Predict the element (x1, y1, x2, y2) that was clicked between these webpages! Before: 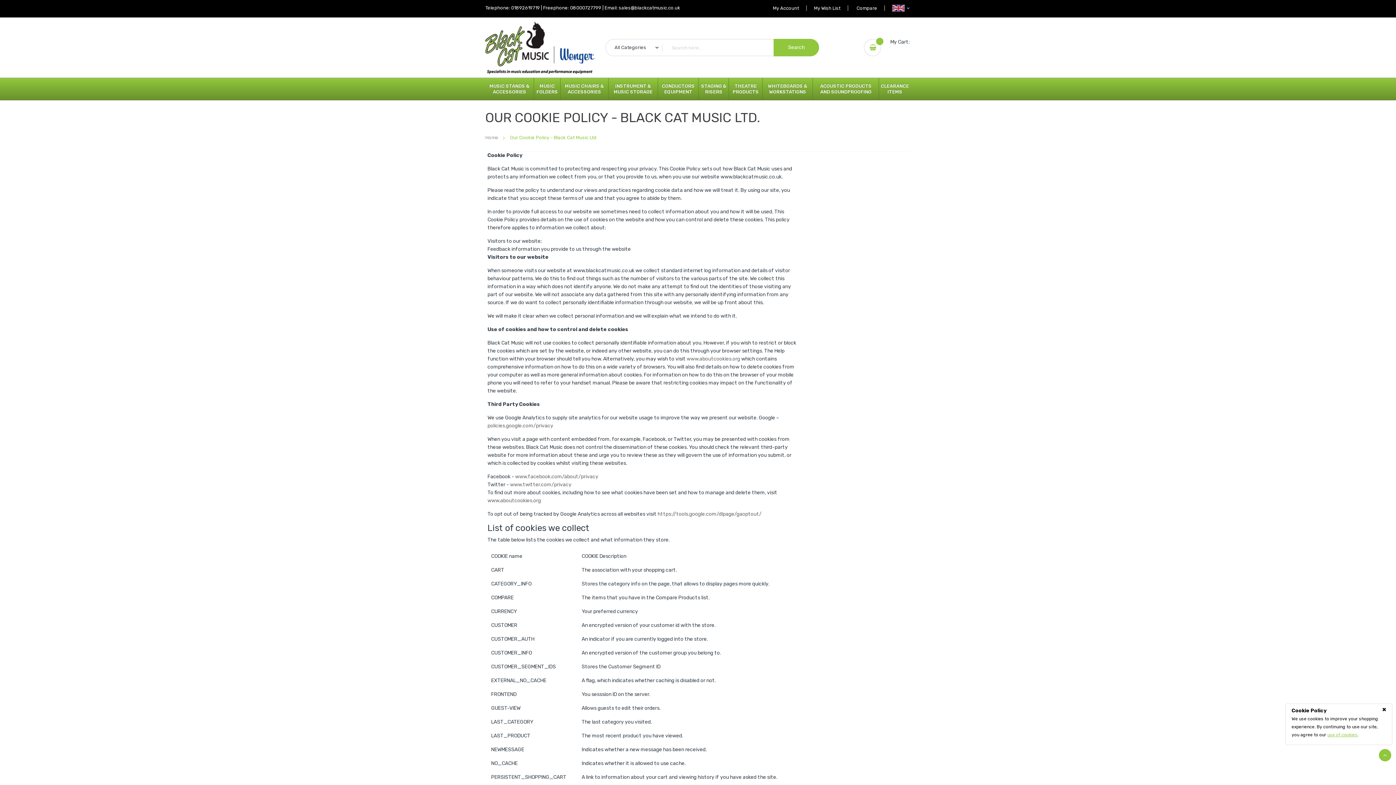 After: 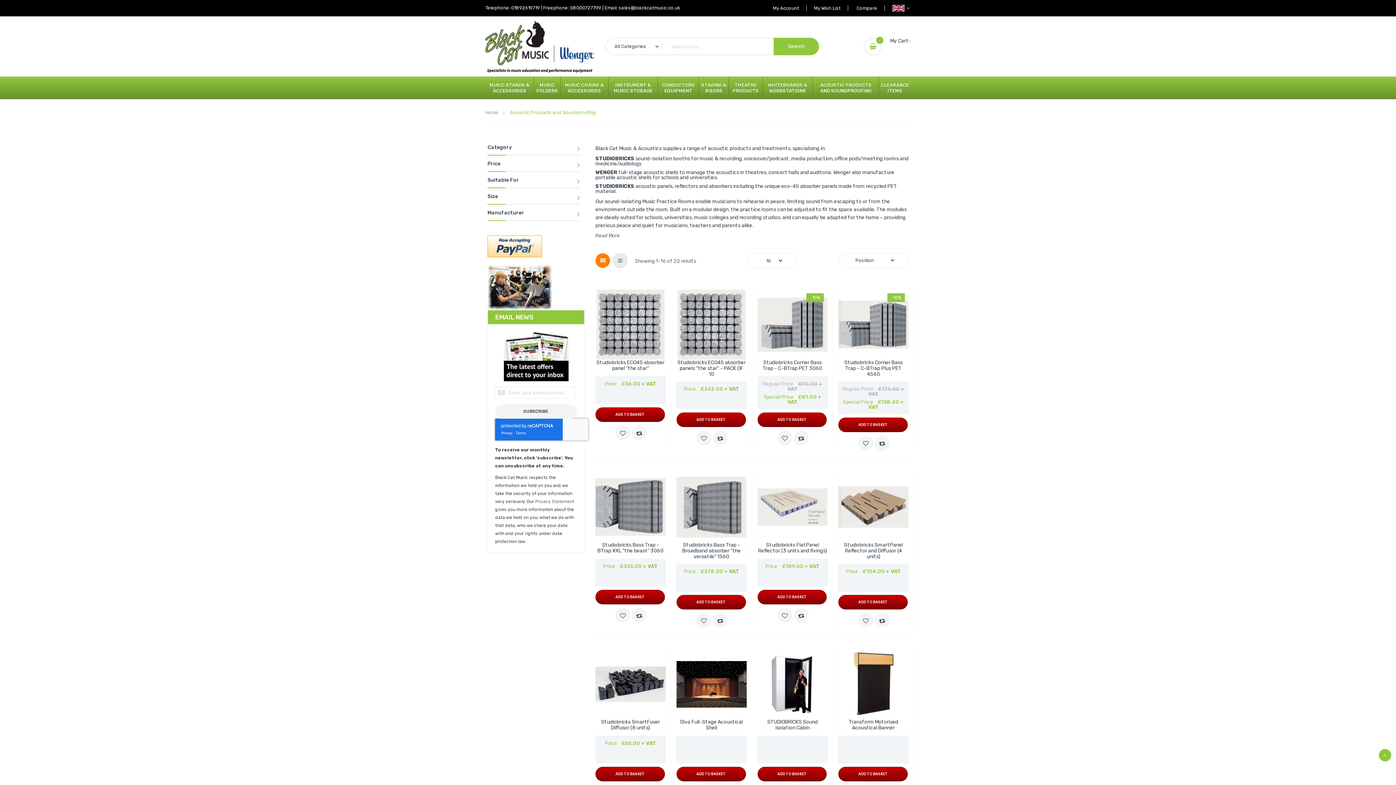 Action: label: ACOUSTIC PRODUCTS AND SOUNDPROOFING bbox: (815, 83, 877, 94)